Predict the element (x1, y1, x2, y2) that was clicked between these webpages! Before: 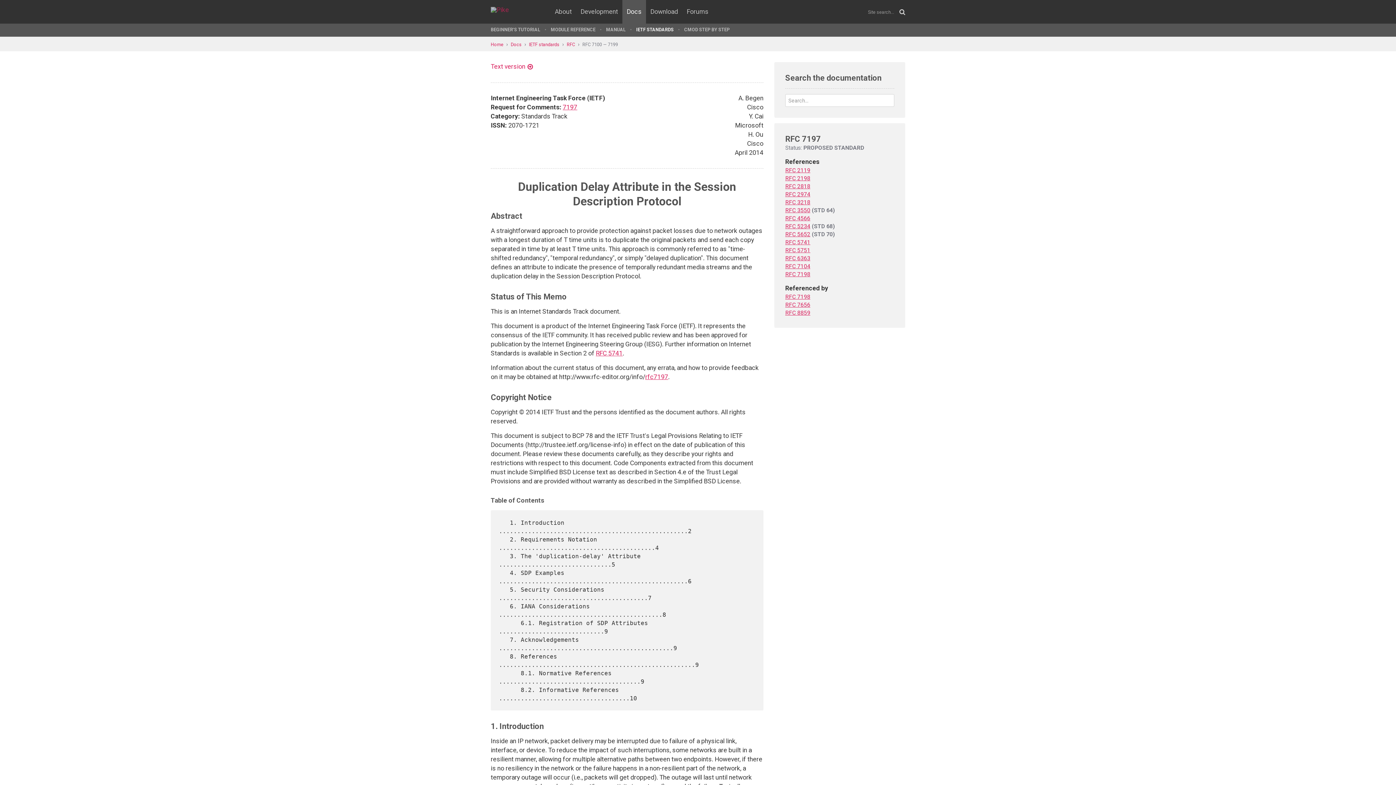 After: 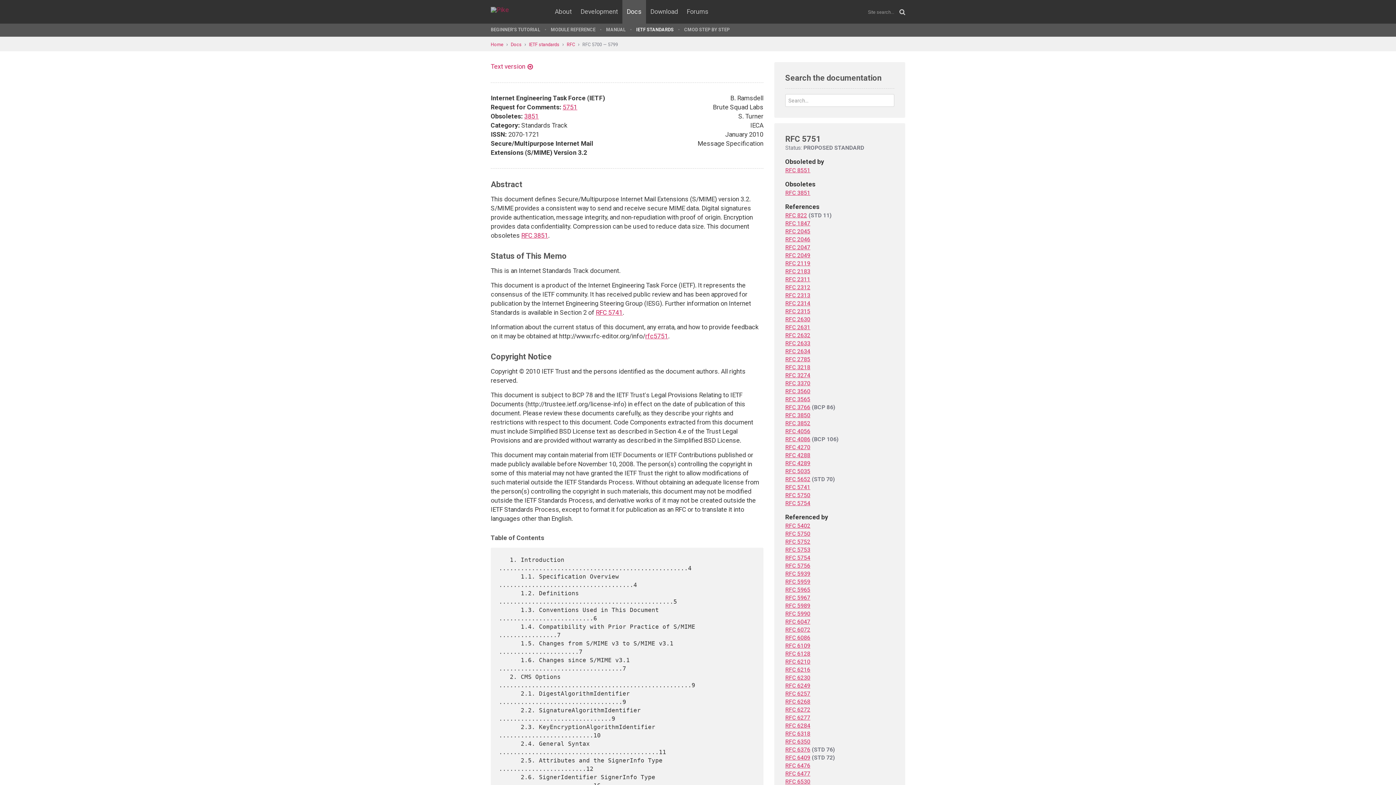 Action: bbox: (785, 247, 810, 253) label: RFC 5751